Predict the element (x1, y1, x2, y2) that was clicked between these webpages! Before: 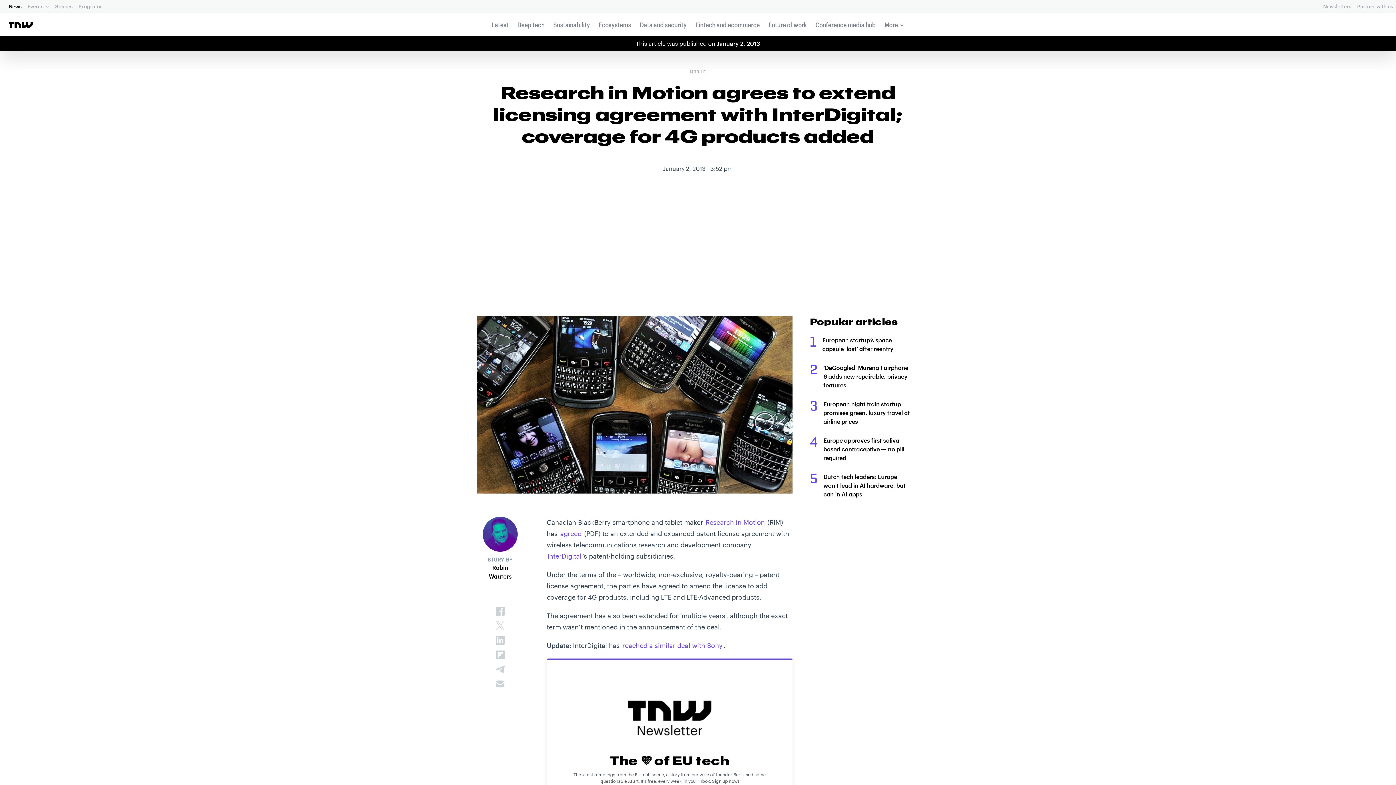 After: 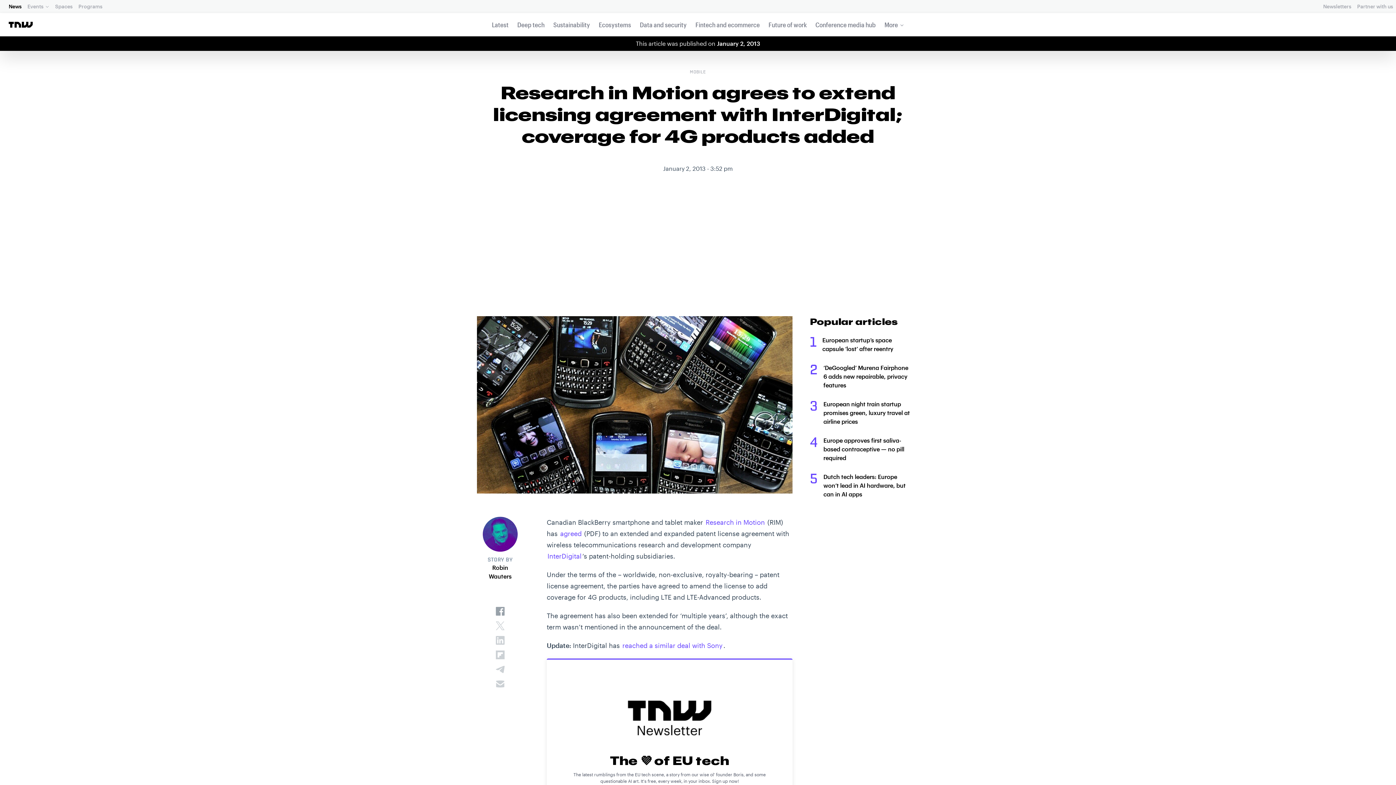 Action: bbox: (494, 605, 506, 617)